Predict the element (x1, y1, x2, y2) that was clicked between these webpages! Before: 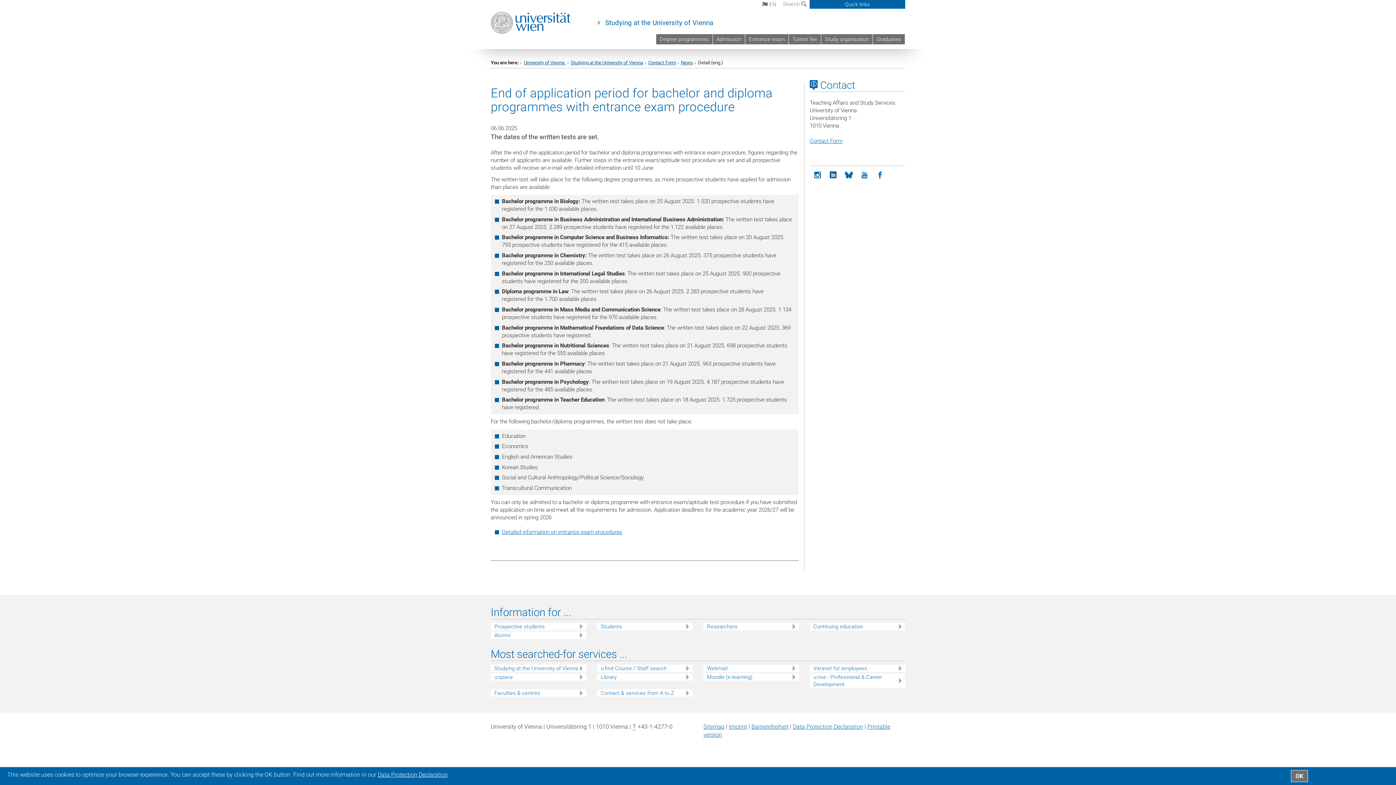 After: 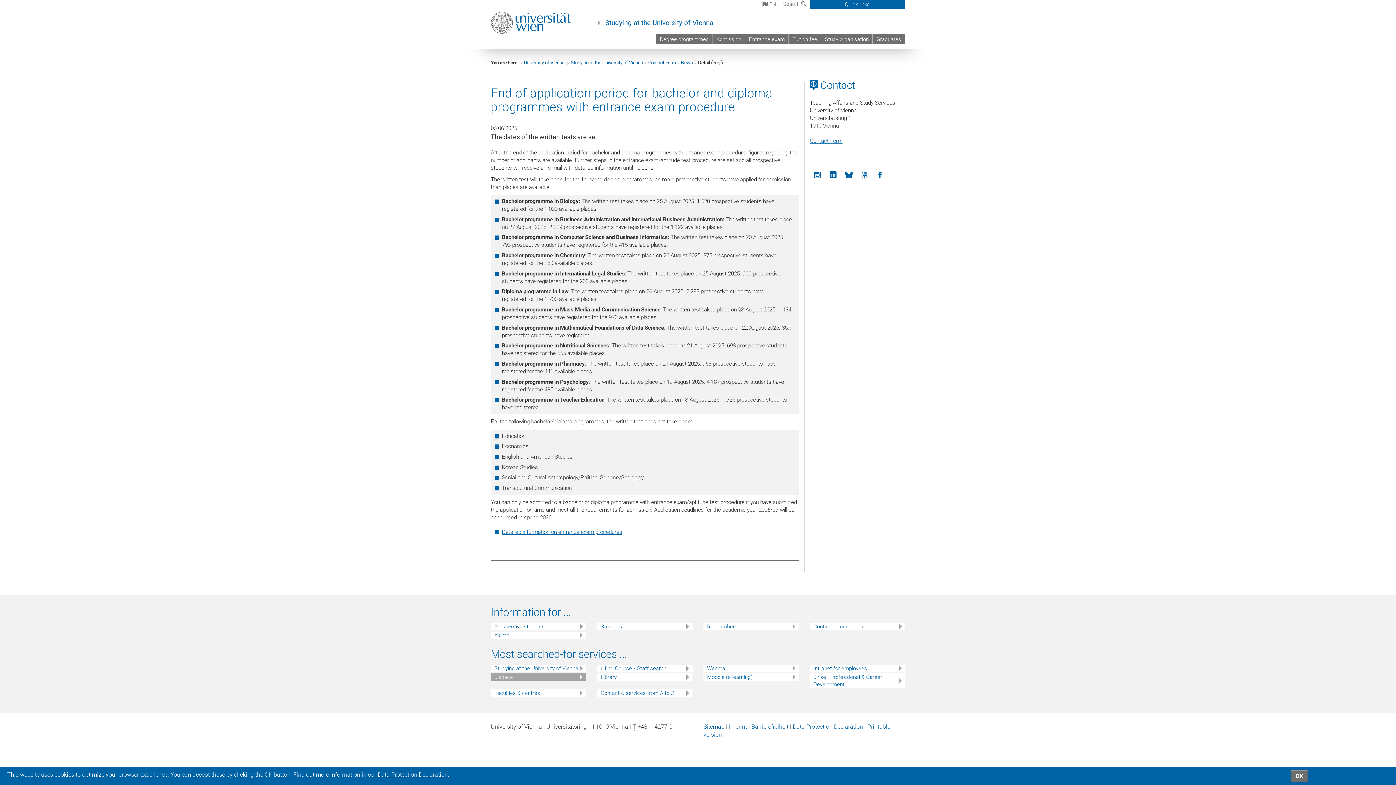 Action: bbox: (494, 673, 586, 681) label: u:space